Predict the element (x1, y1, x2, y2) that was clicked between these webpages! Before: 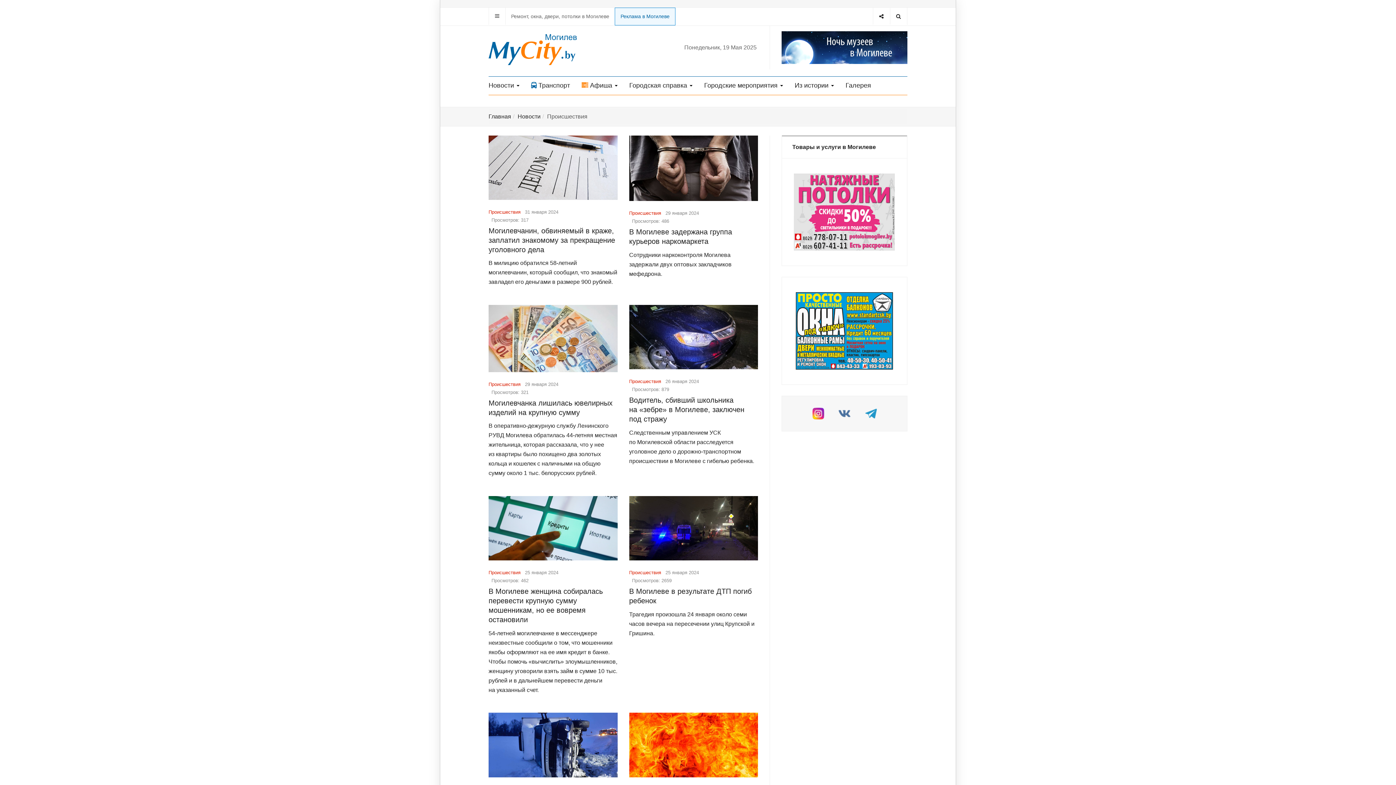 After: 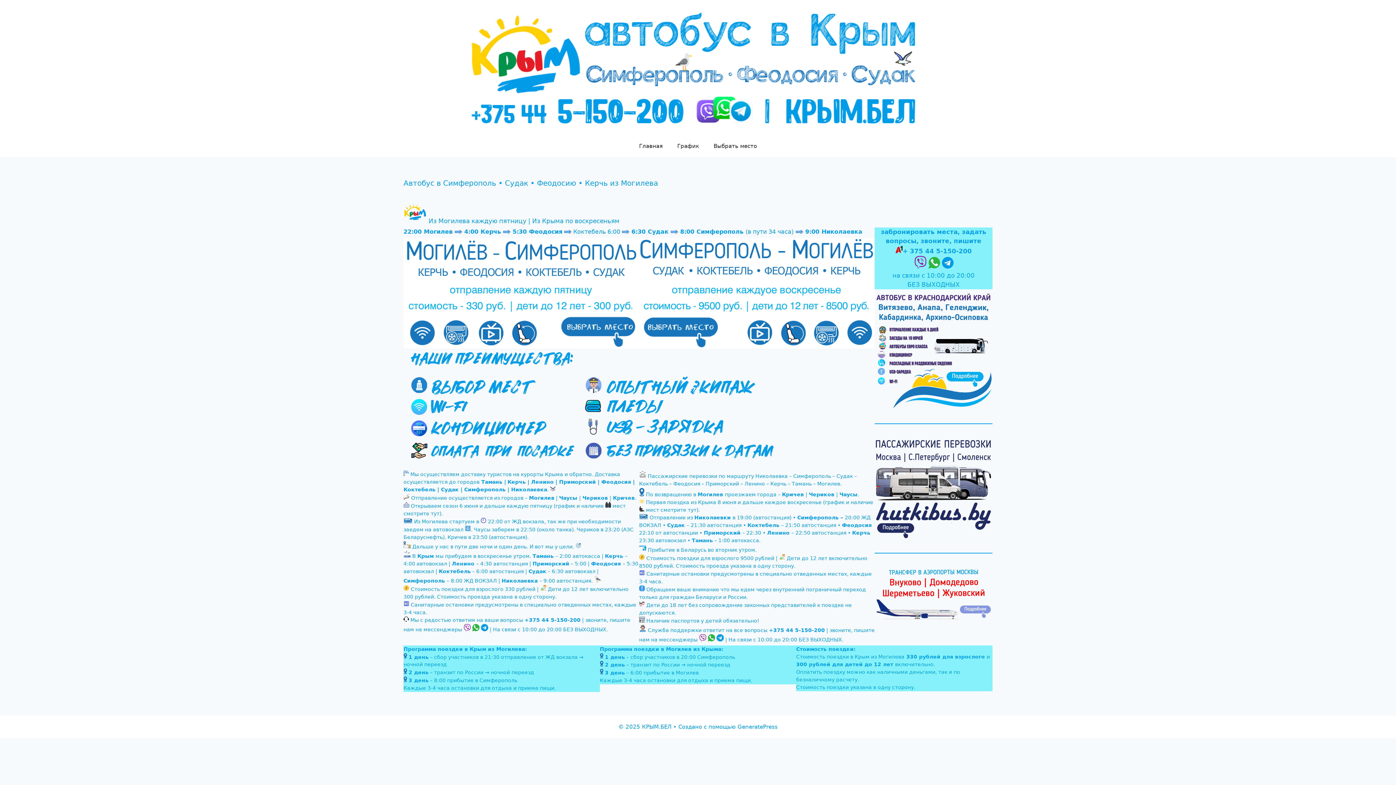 Action: label: Автобус в Крым Симферополь Феодосия Судак bbox: (816, 194, 872, 222)